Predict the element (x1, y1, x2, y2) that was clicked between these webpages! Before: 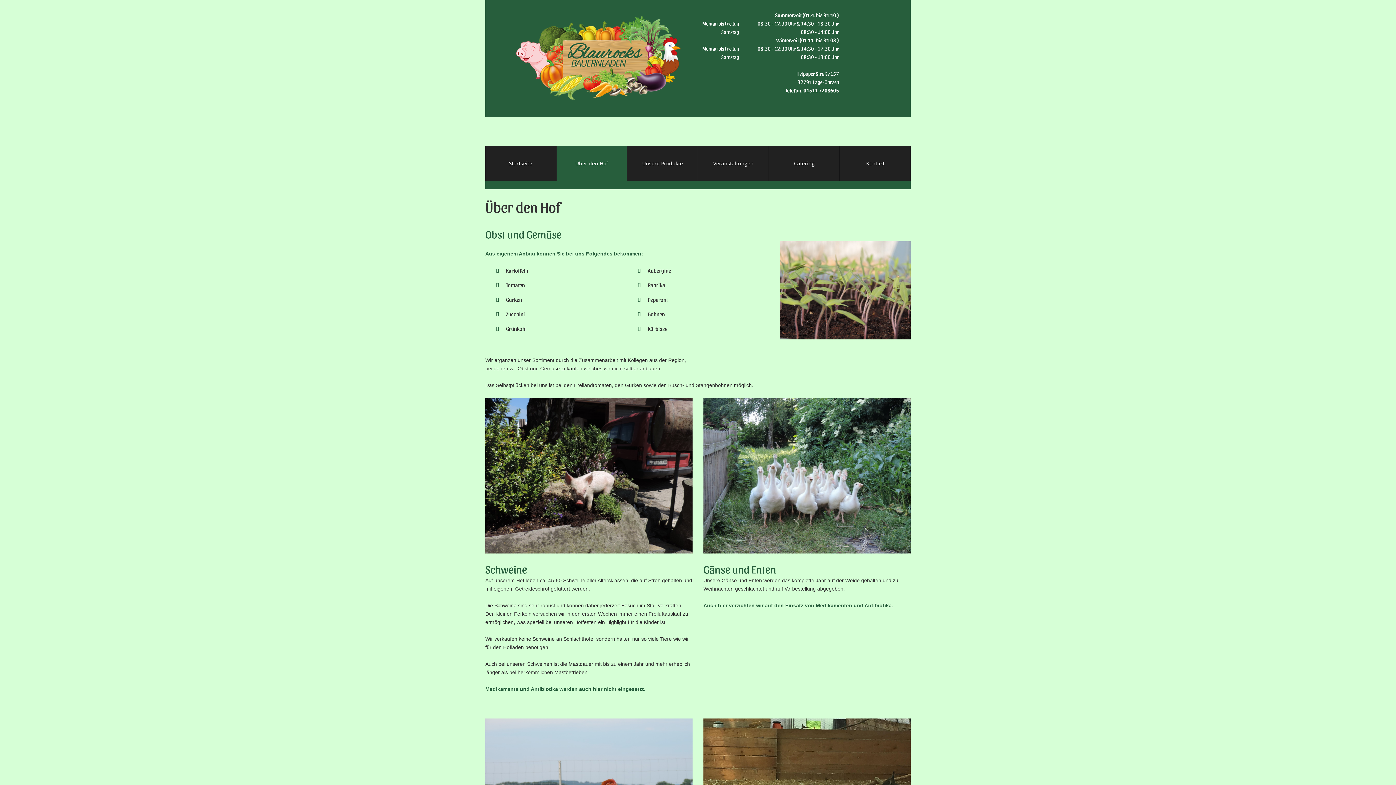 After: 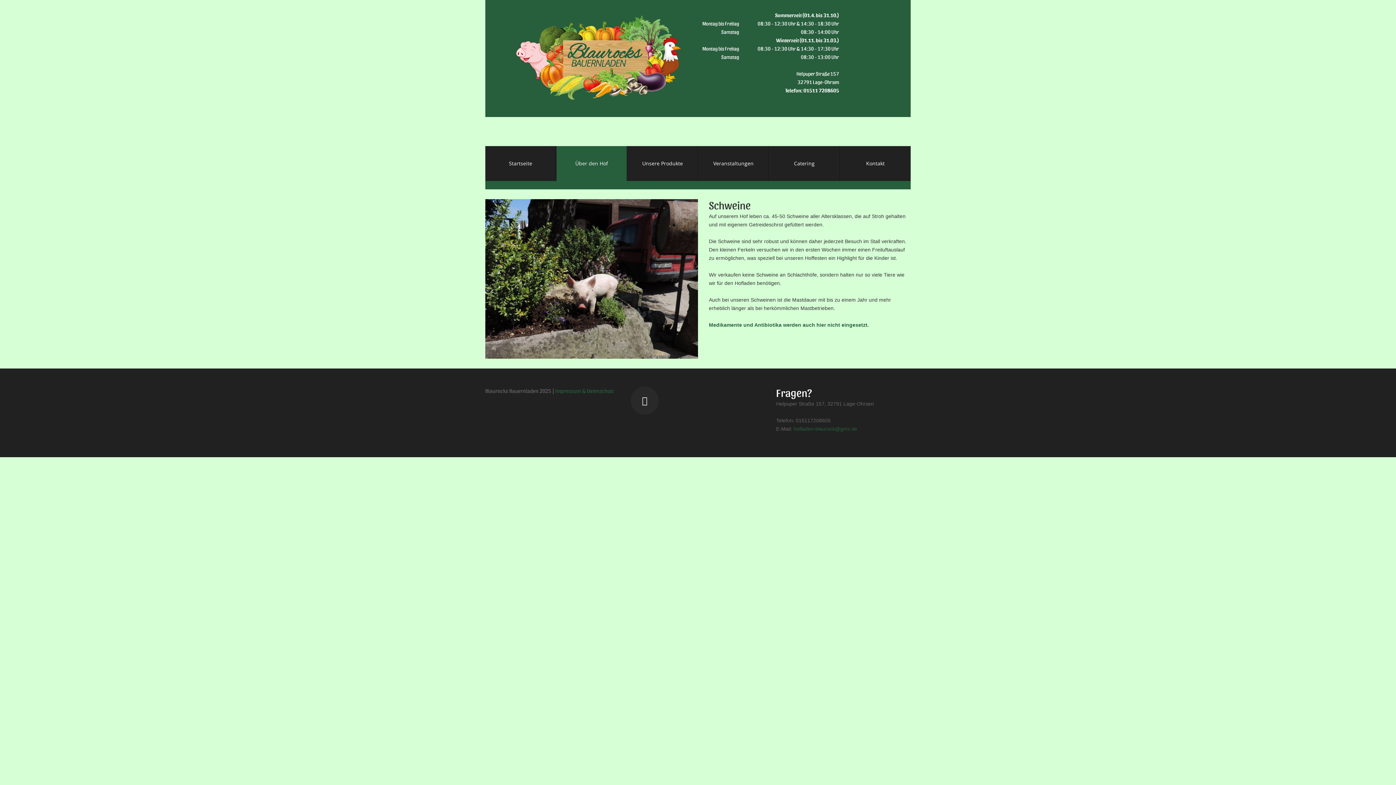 Action: label: Schweine bbox: (485, 562, 527, 575)